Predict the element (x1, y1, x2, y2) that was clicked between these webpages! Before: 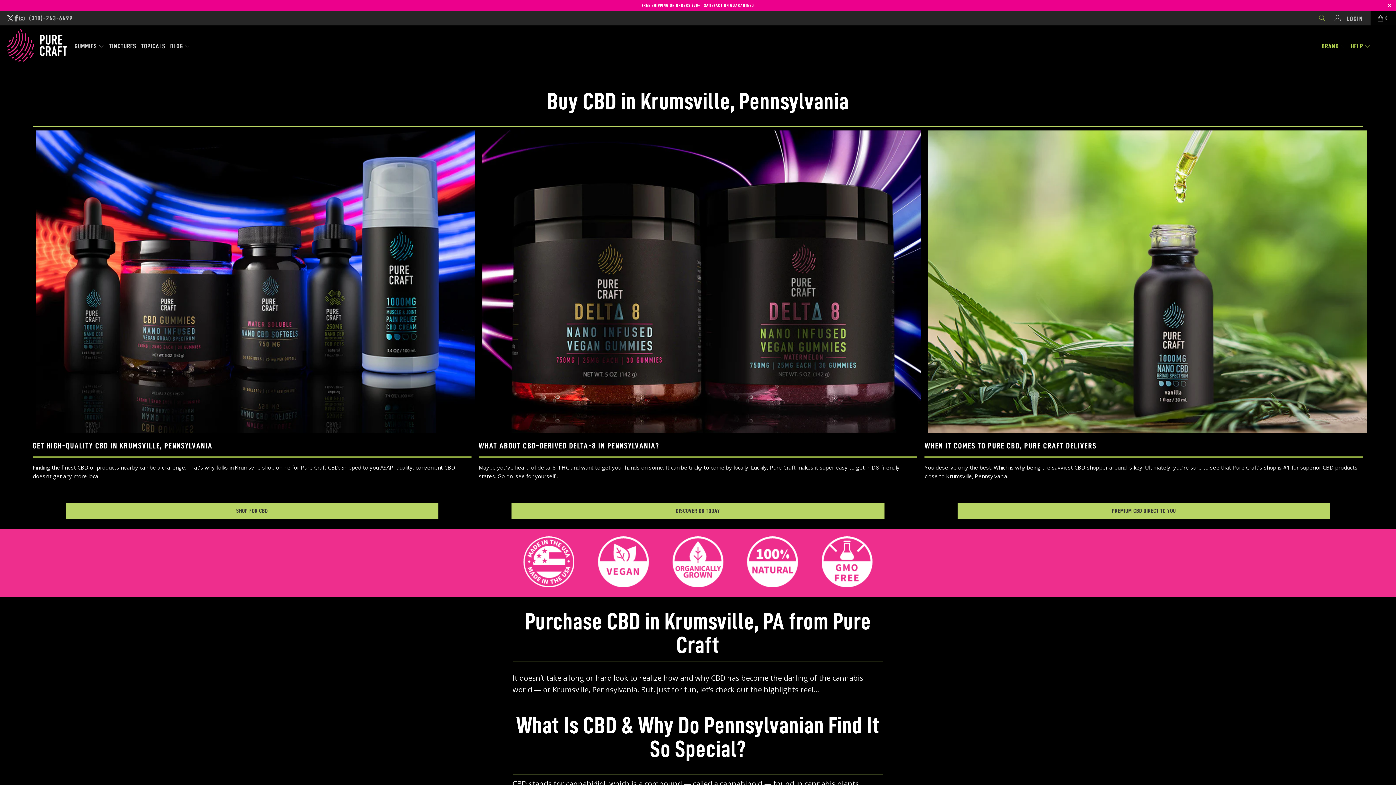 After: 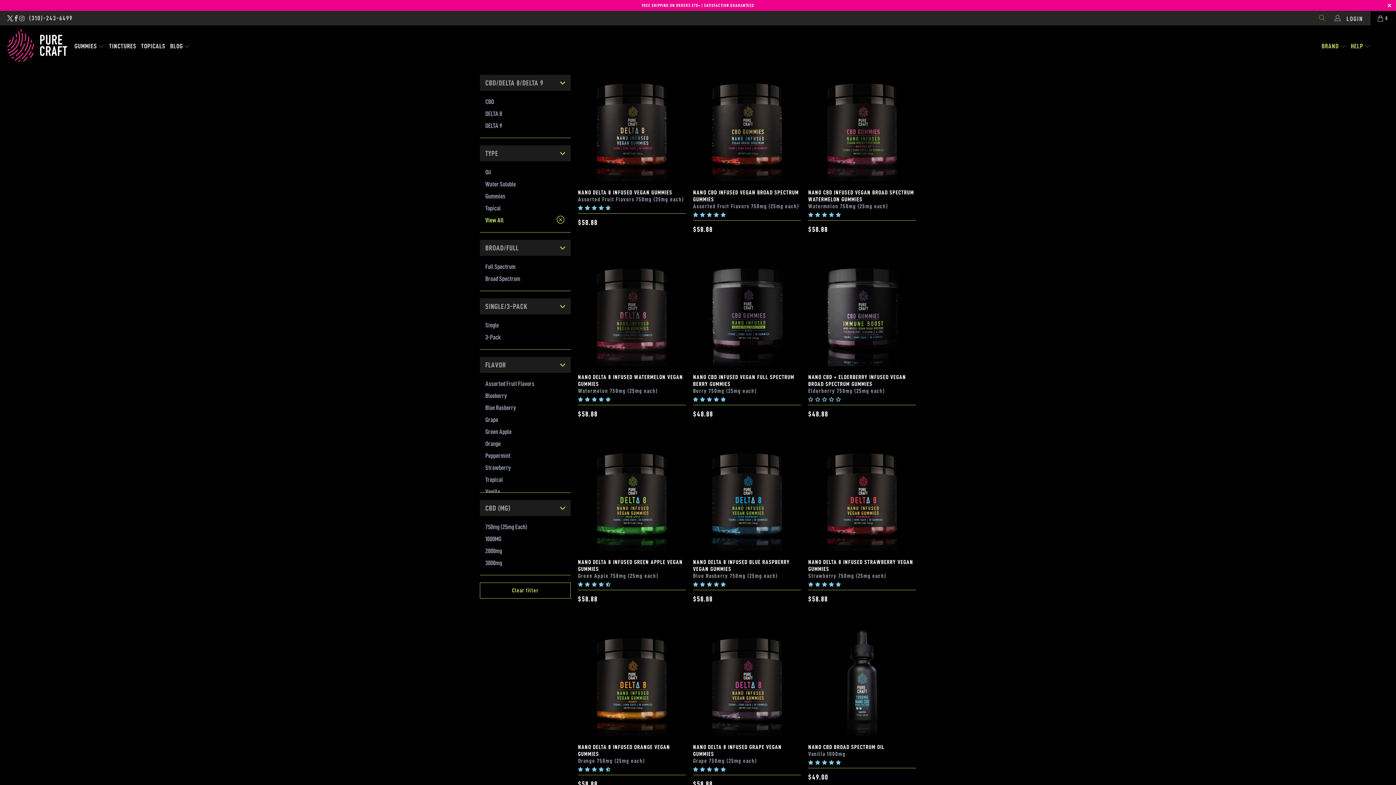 Action: label: PREMIUM CBD DIRECT TO YOU bbox: (957, 503, 1330, 519)